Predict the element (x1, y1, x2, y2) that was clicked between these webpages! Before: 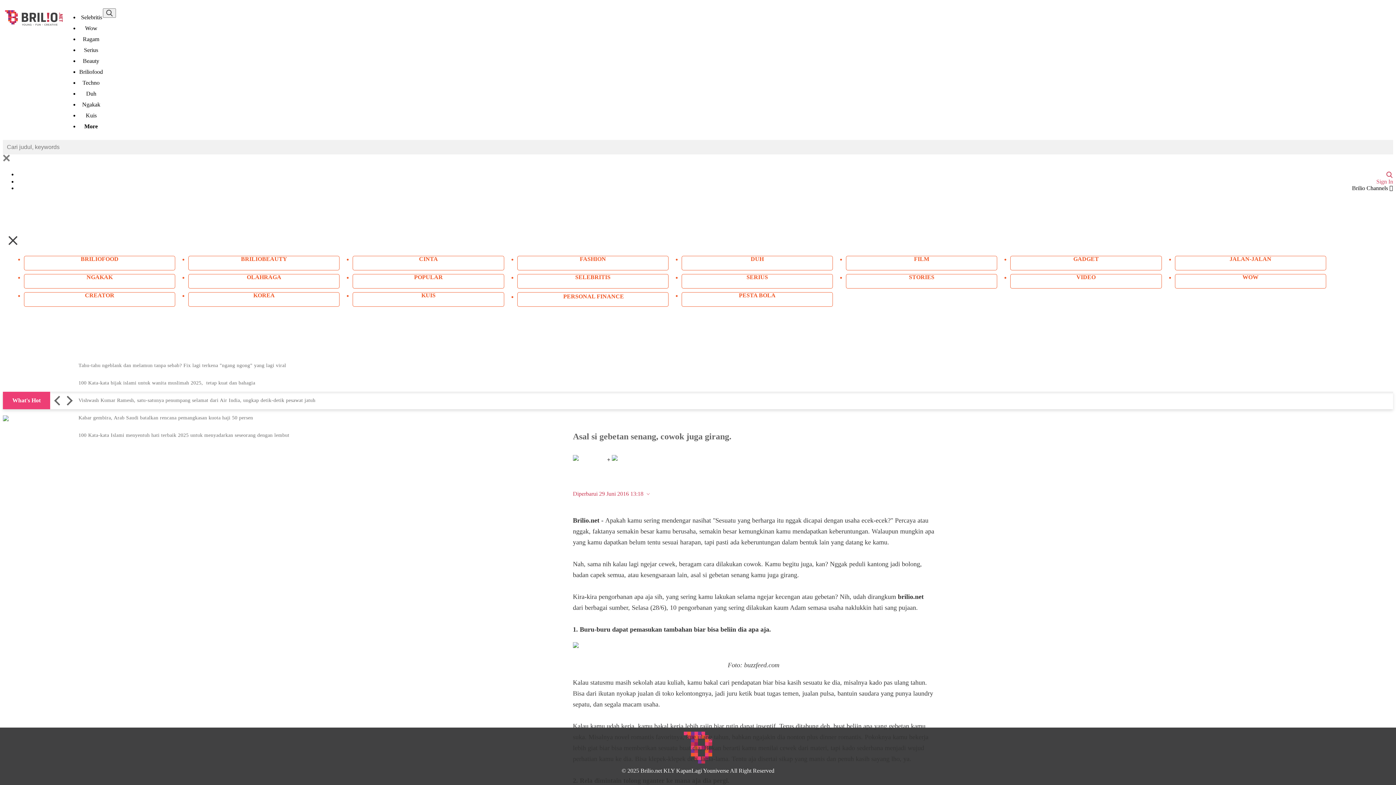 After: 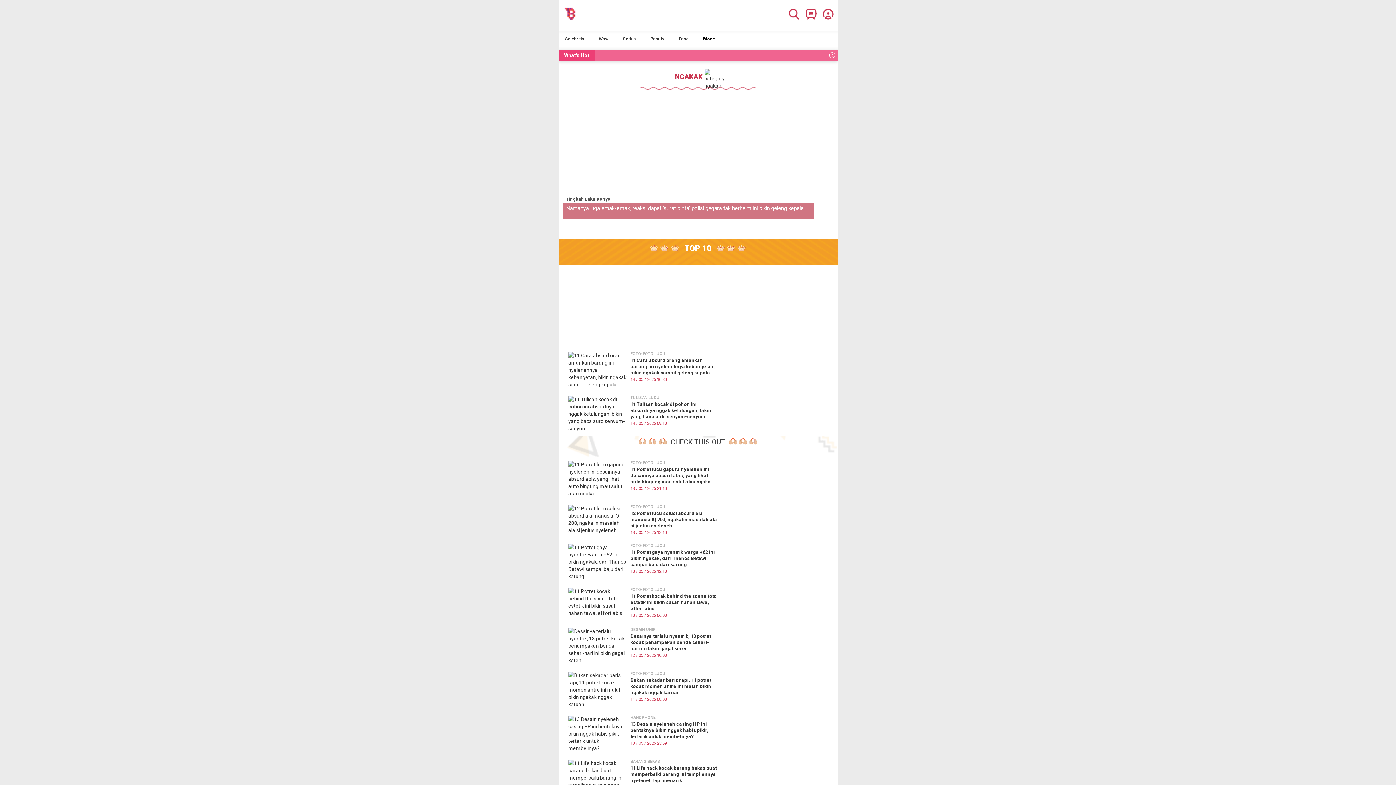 Action: bbox: (82, 270, 116, 284) label: NGAKAK